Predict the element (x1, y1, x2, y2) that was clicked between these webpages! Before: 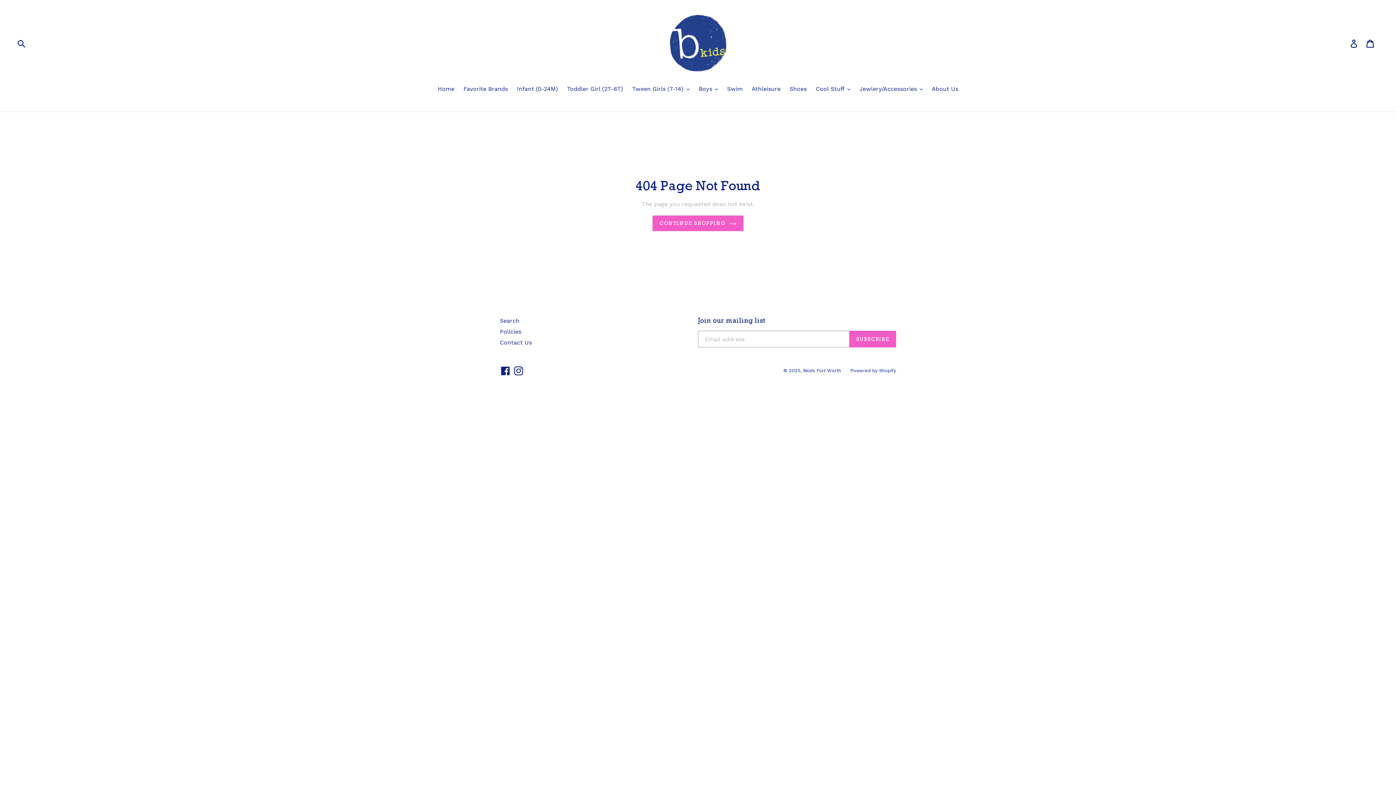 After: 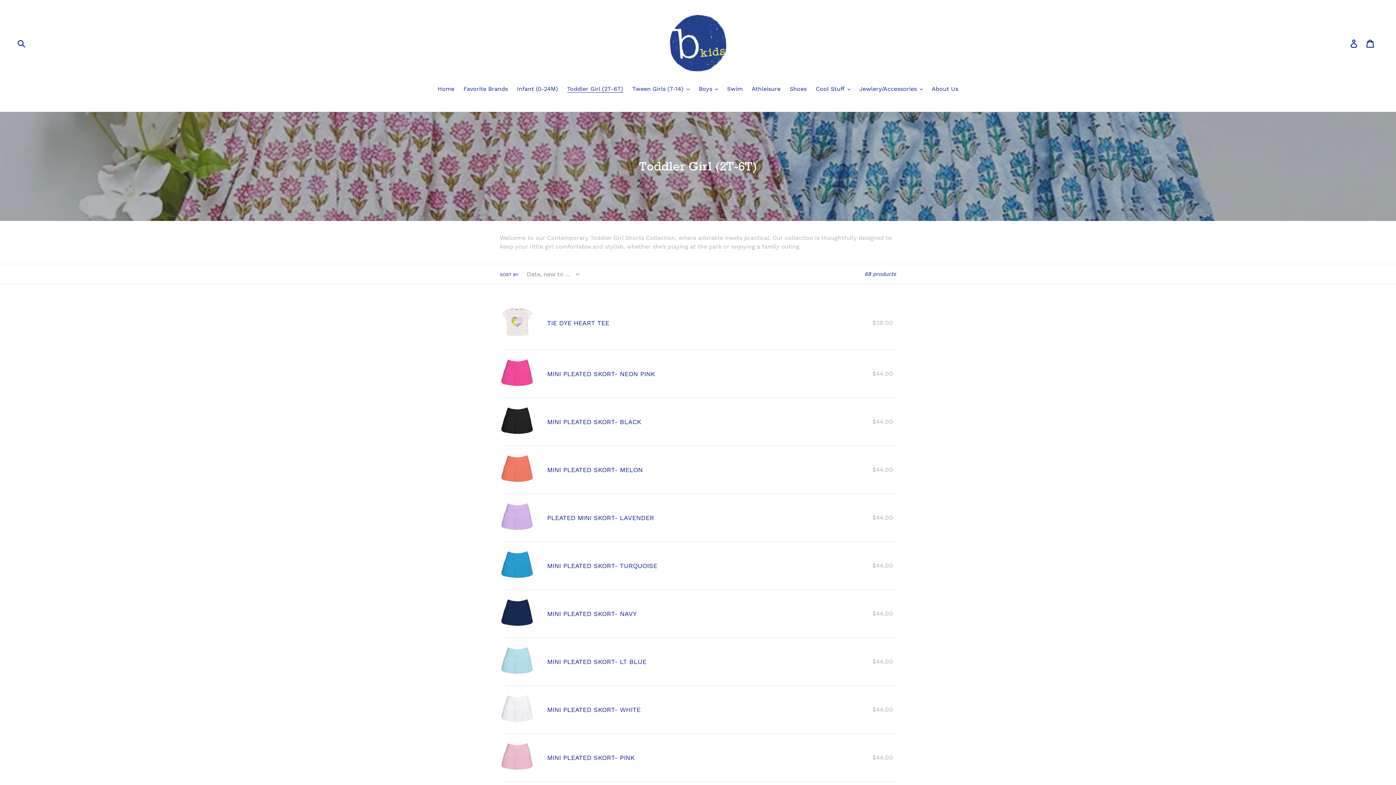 Action: label: Toddler Girl (2T-6T) bbox: (563, 84, 626, 94)